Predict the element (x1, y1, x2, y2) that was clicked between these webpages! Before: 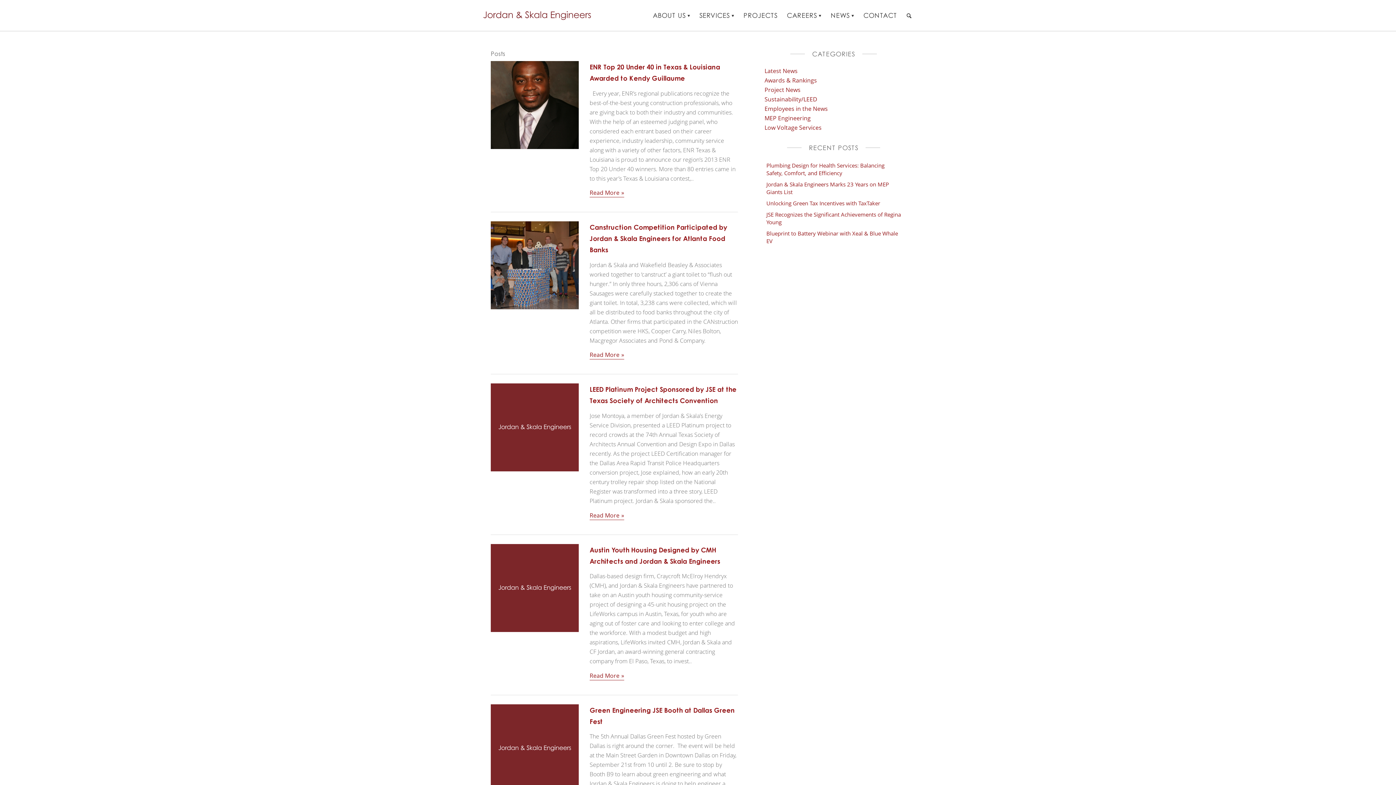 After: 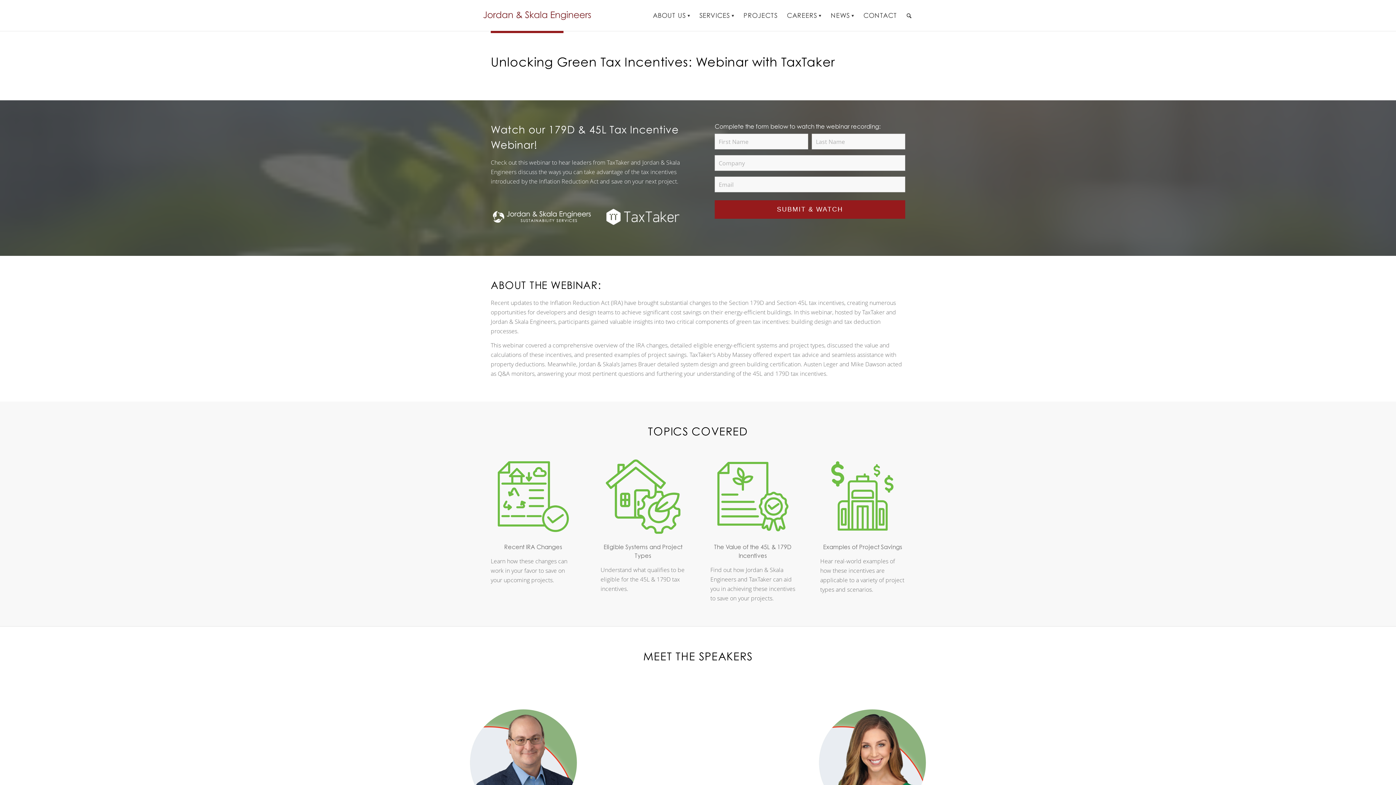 Action: bbox: (766, 199, 880, 206) label: Unlocking Green Tax Incentives with TaxTaker